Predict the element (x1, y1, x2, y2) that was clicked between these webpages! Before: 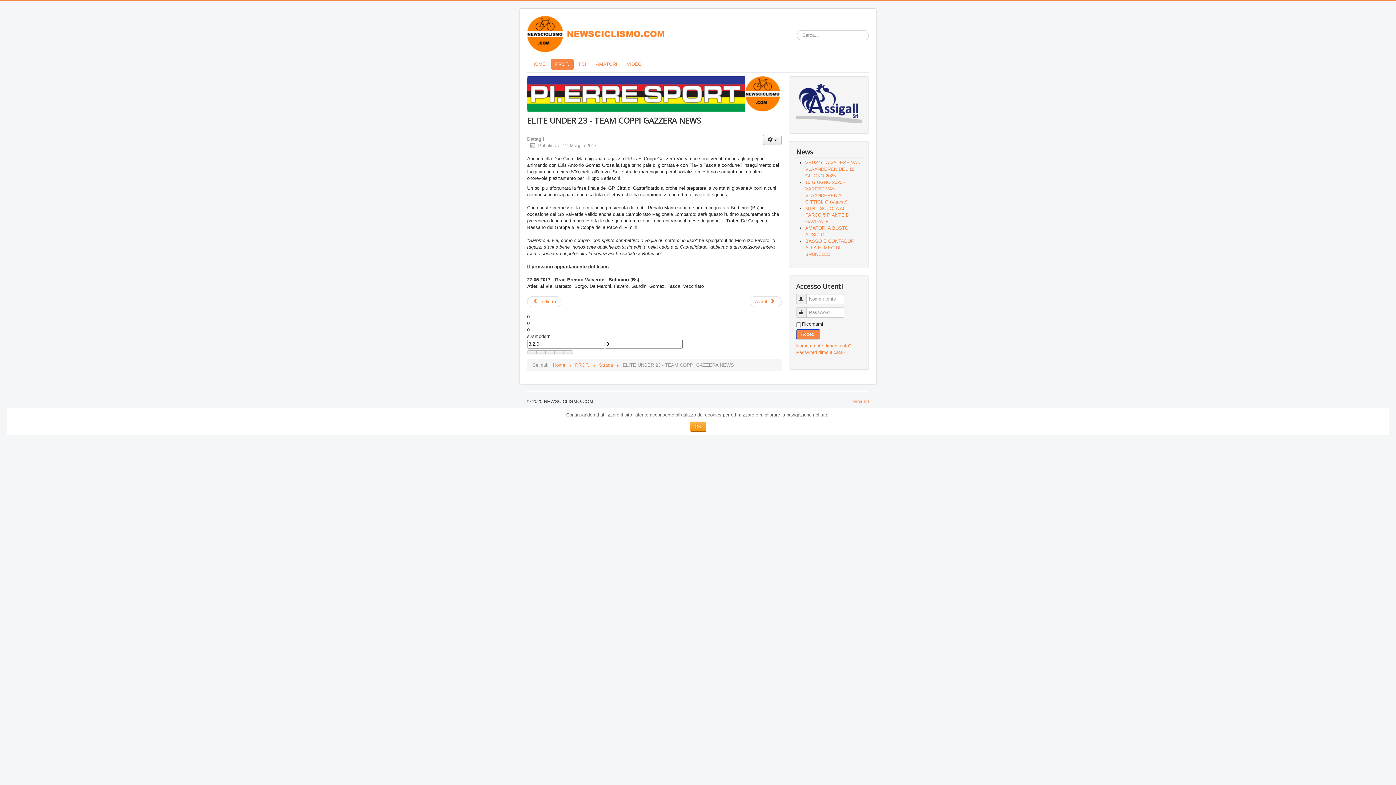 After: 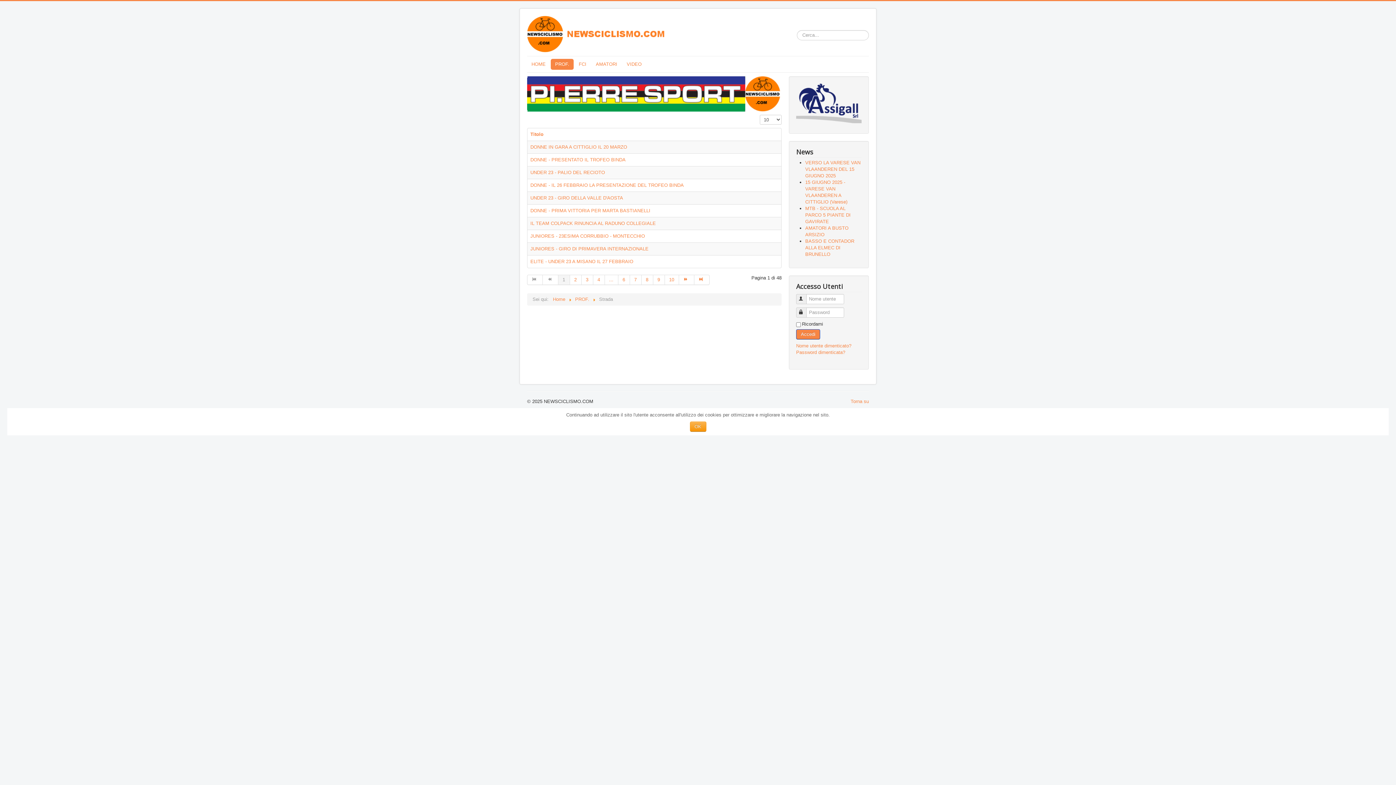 Action: bbox: (599, 362, 614, 367) label: Strada 